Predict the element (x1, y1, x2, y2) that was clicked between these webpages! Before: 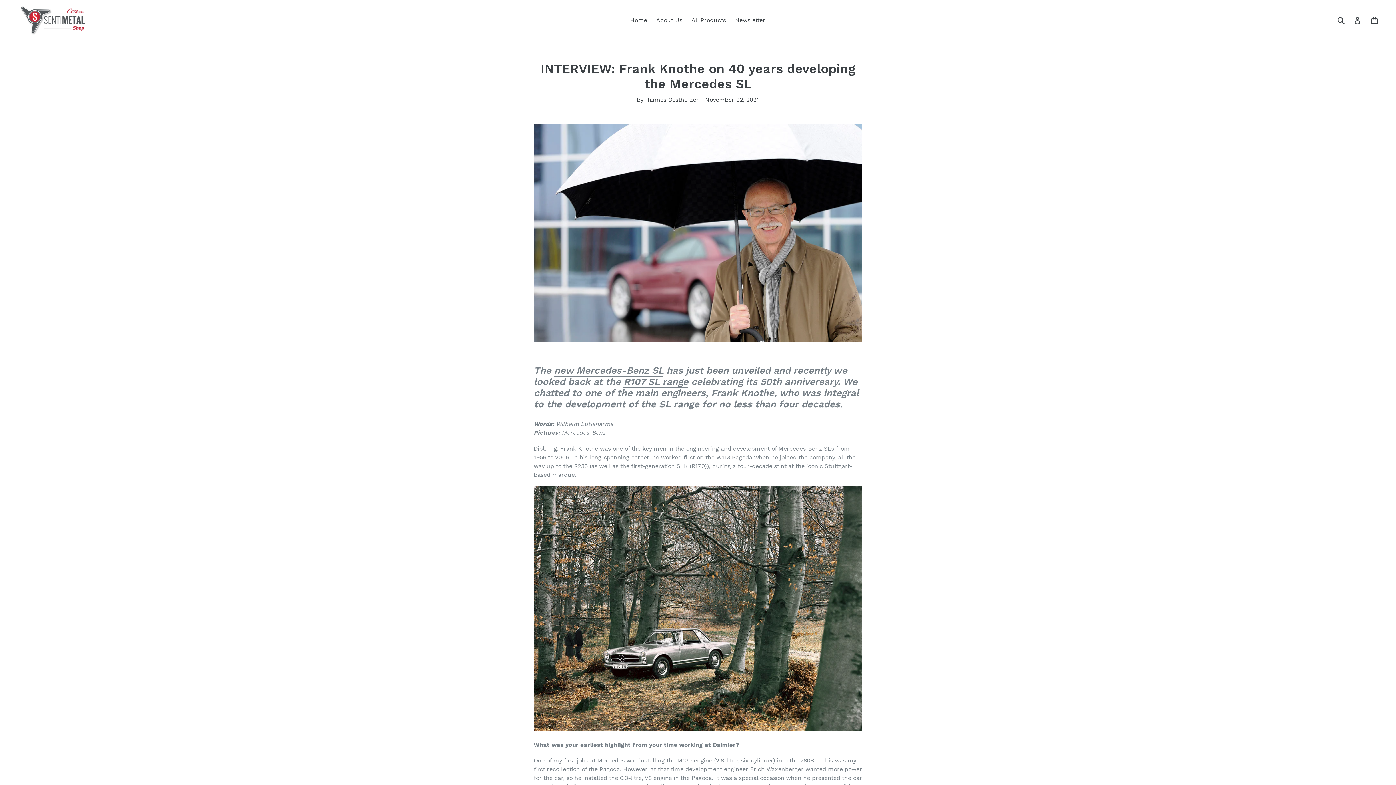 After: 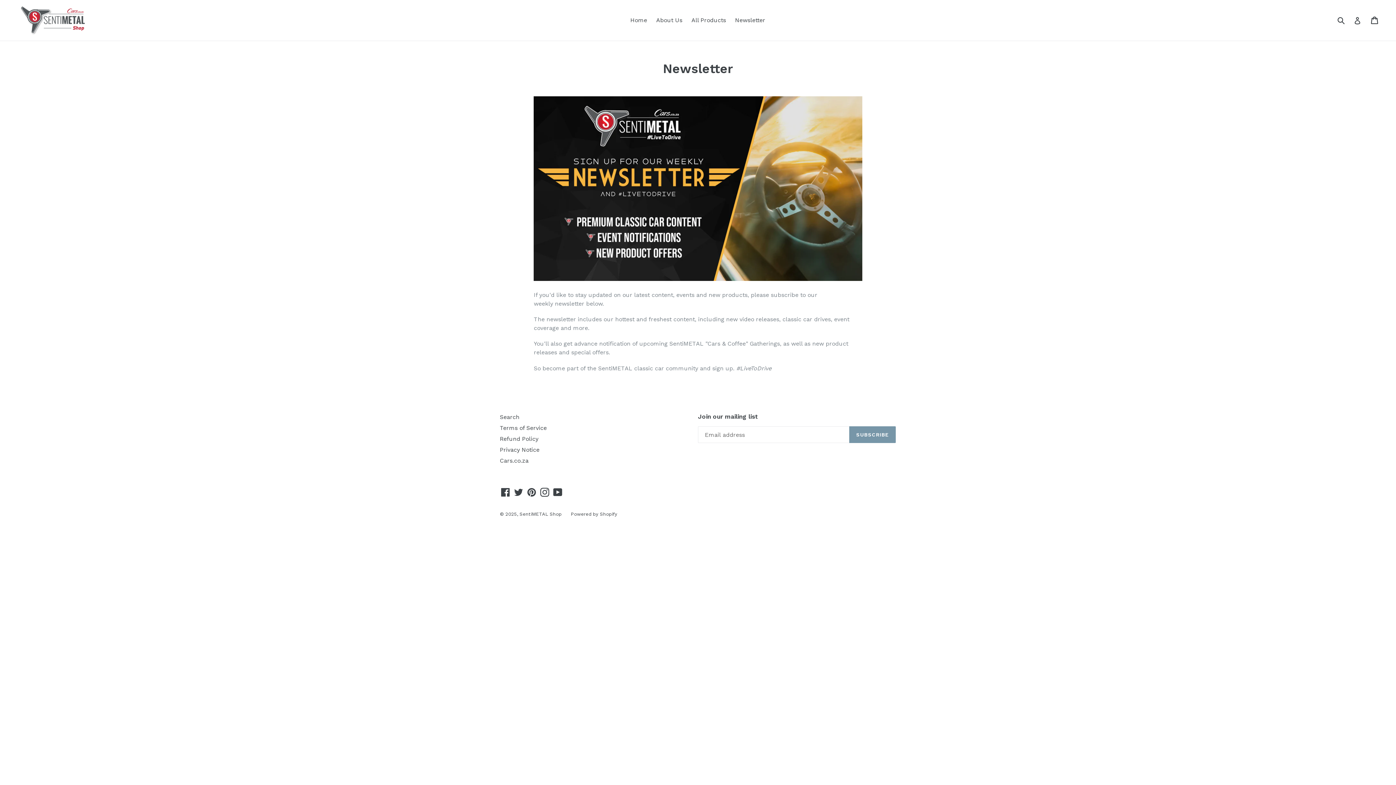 Action: bbox: (731, 14, 769, 25) label: Newsletter